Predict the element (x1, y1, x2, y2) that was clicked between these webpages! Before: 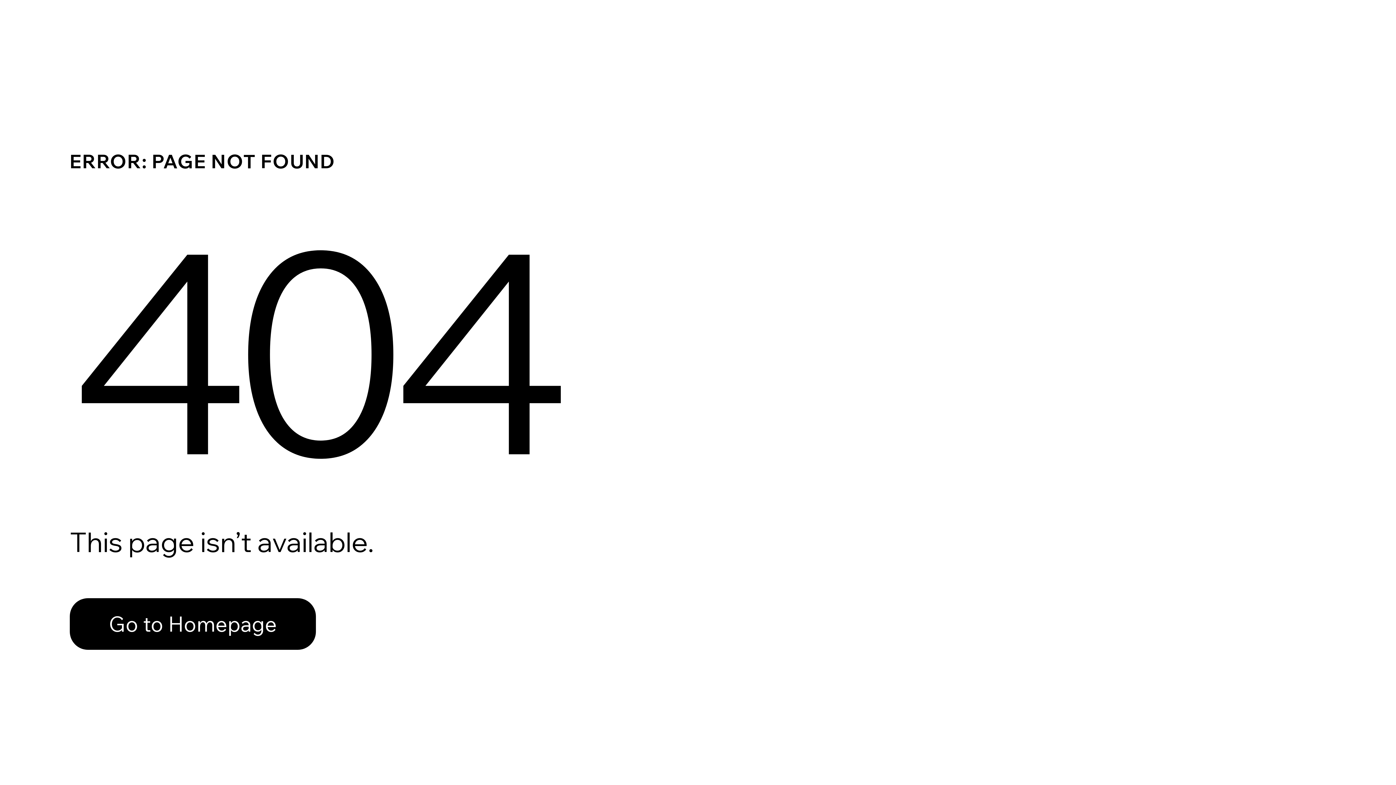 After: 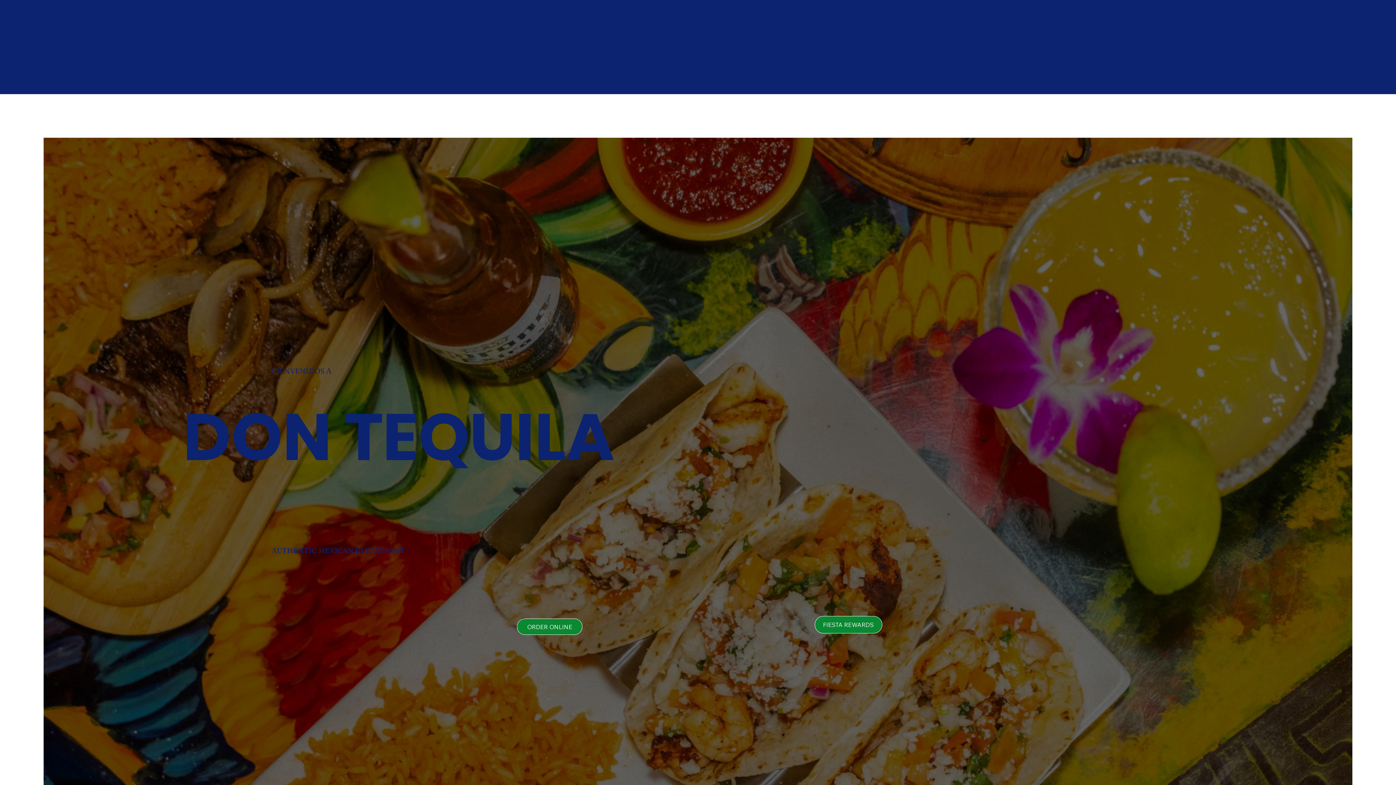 Action: label: Go to Homepage bbox: (69, 598, 316, 650)